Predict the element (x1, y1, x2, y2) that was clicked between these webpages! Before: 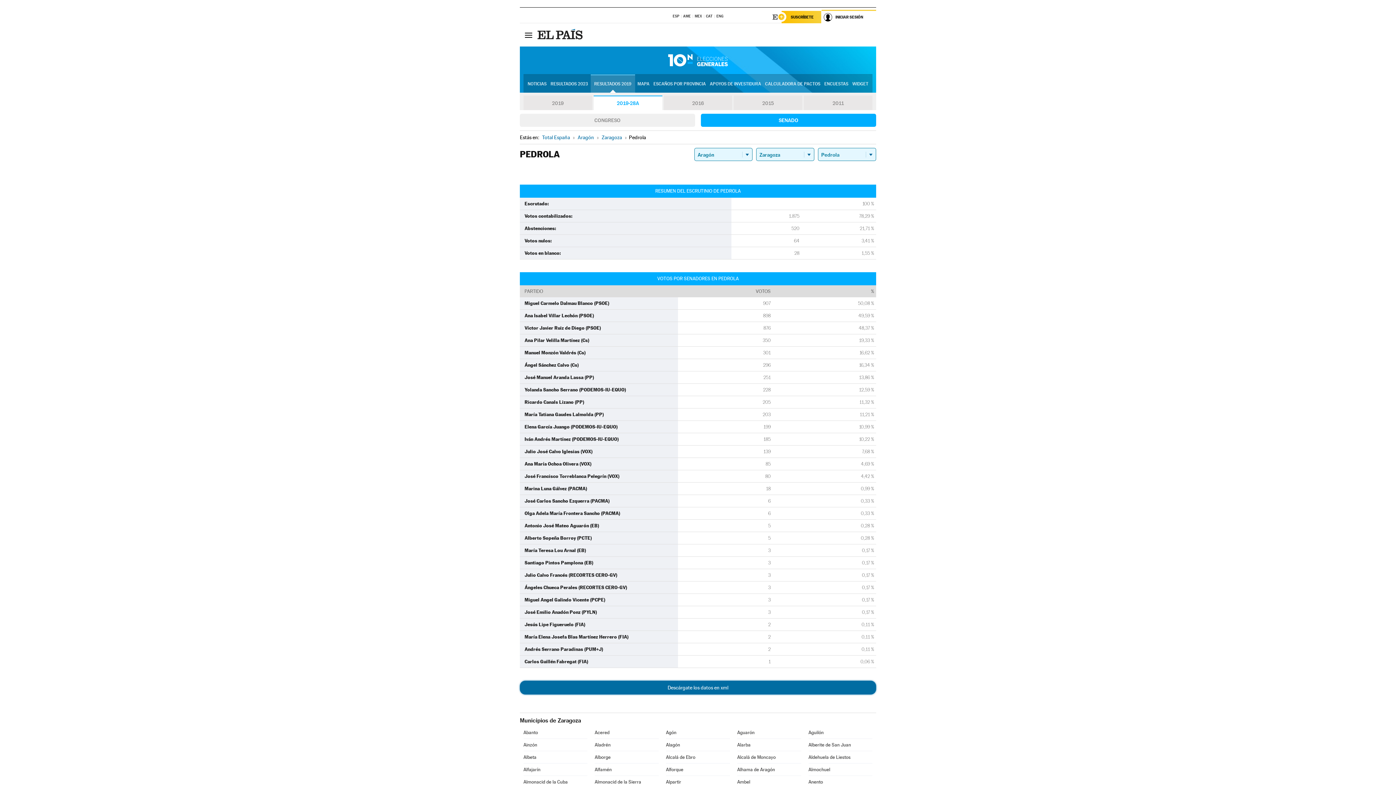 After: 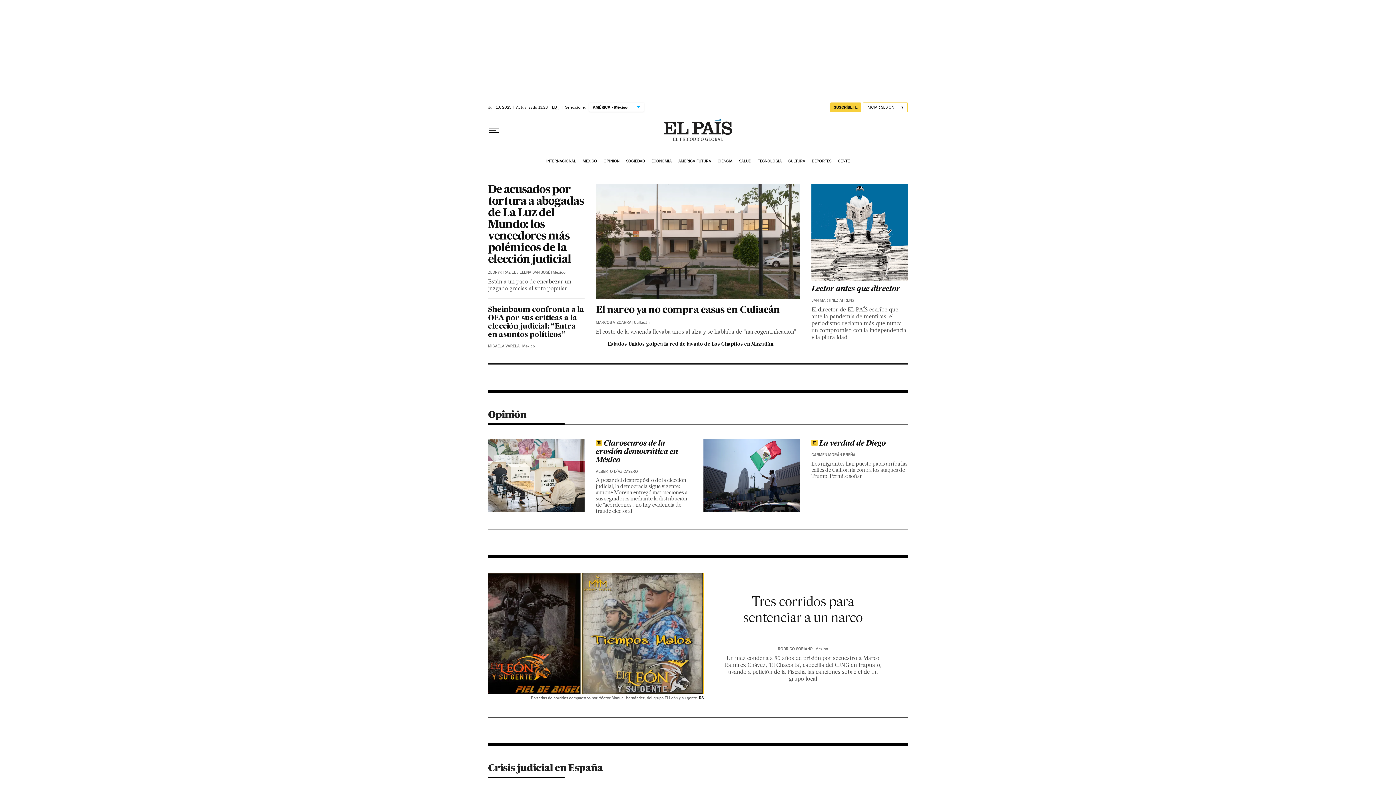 Action: bbox: (694, 9, 702, 22) label: MEX